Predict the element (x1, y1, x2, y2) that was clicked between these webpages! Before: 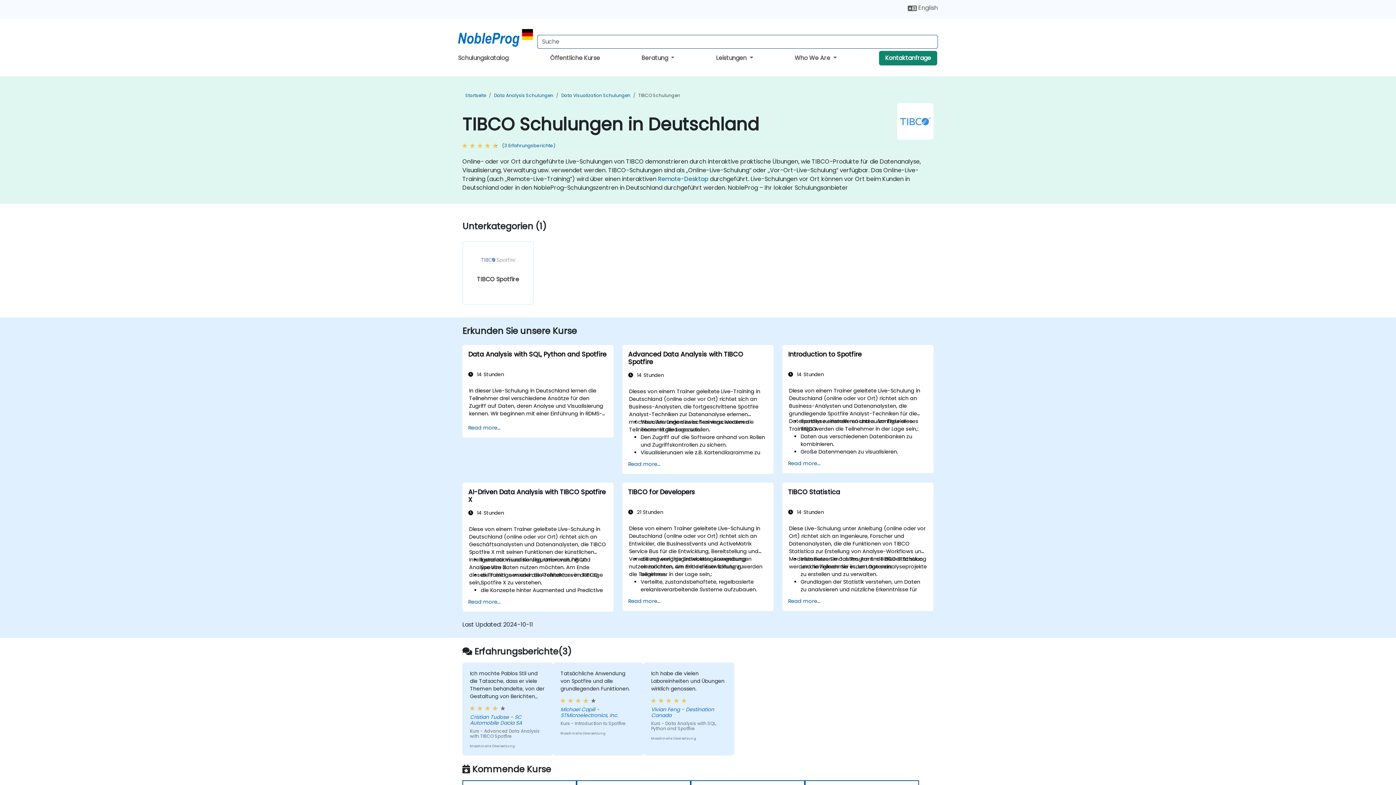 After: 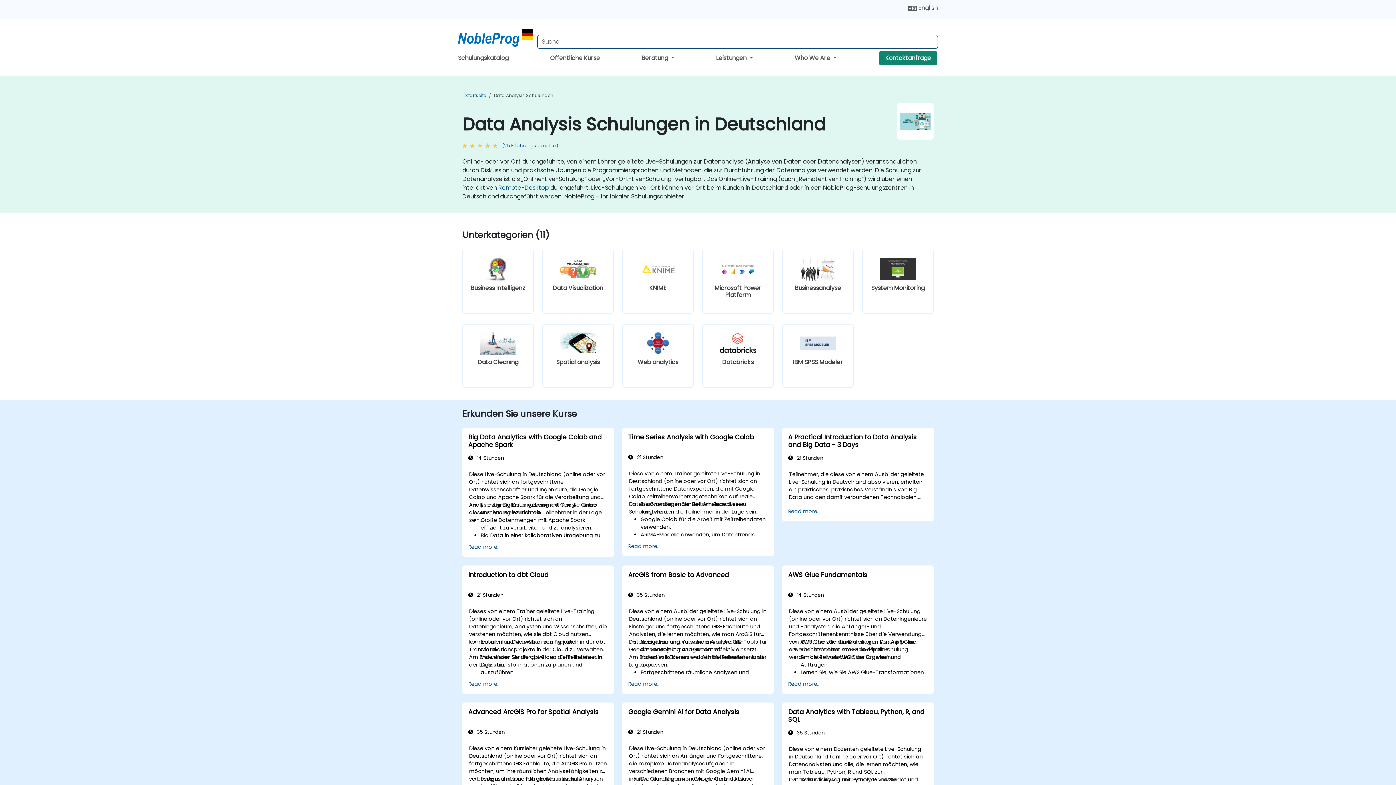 Action: bbox: (494, 92, 553, 98) label: Data Analysis Schulungen